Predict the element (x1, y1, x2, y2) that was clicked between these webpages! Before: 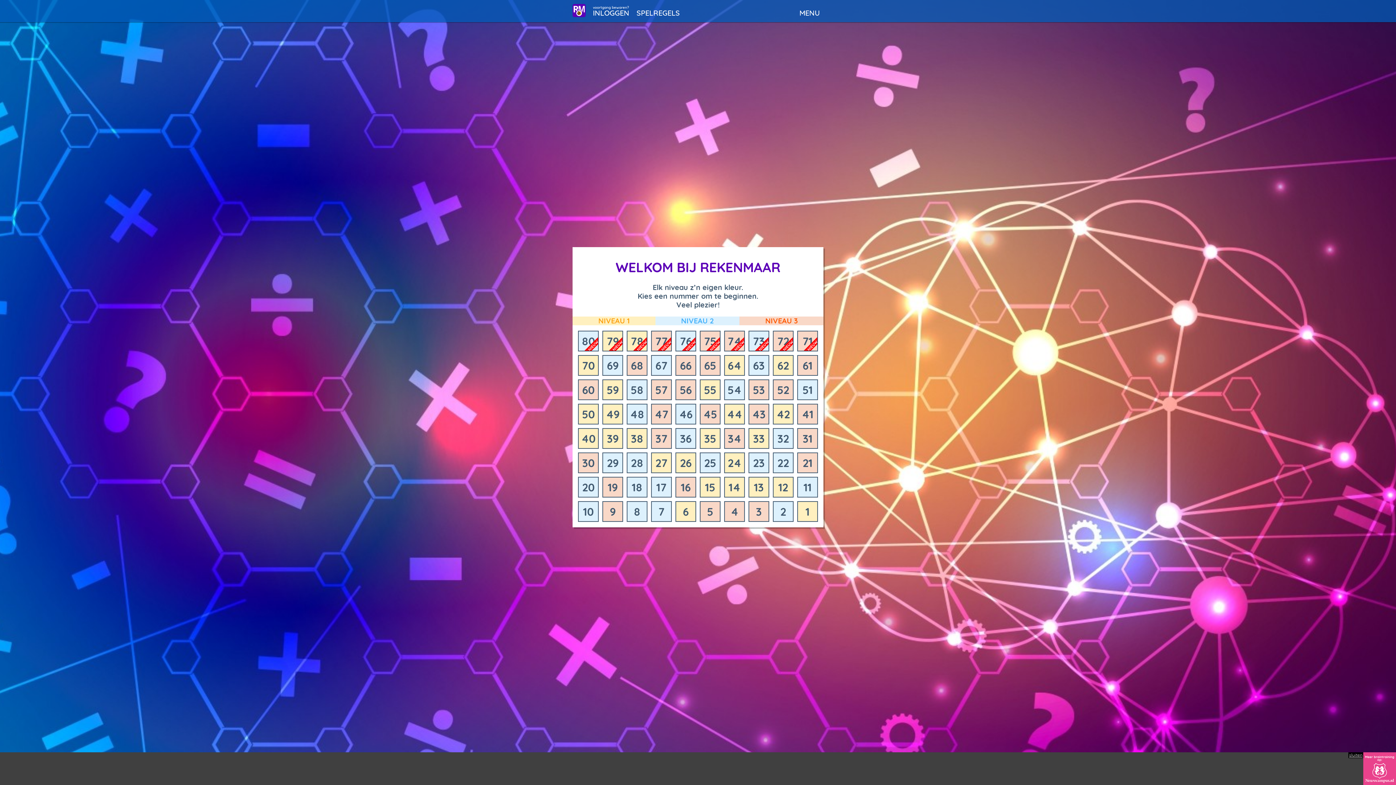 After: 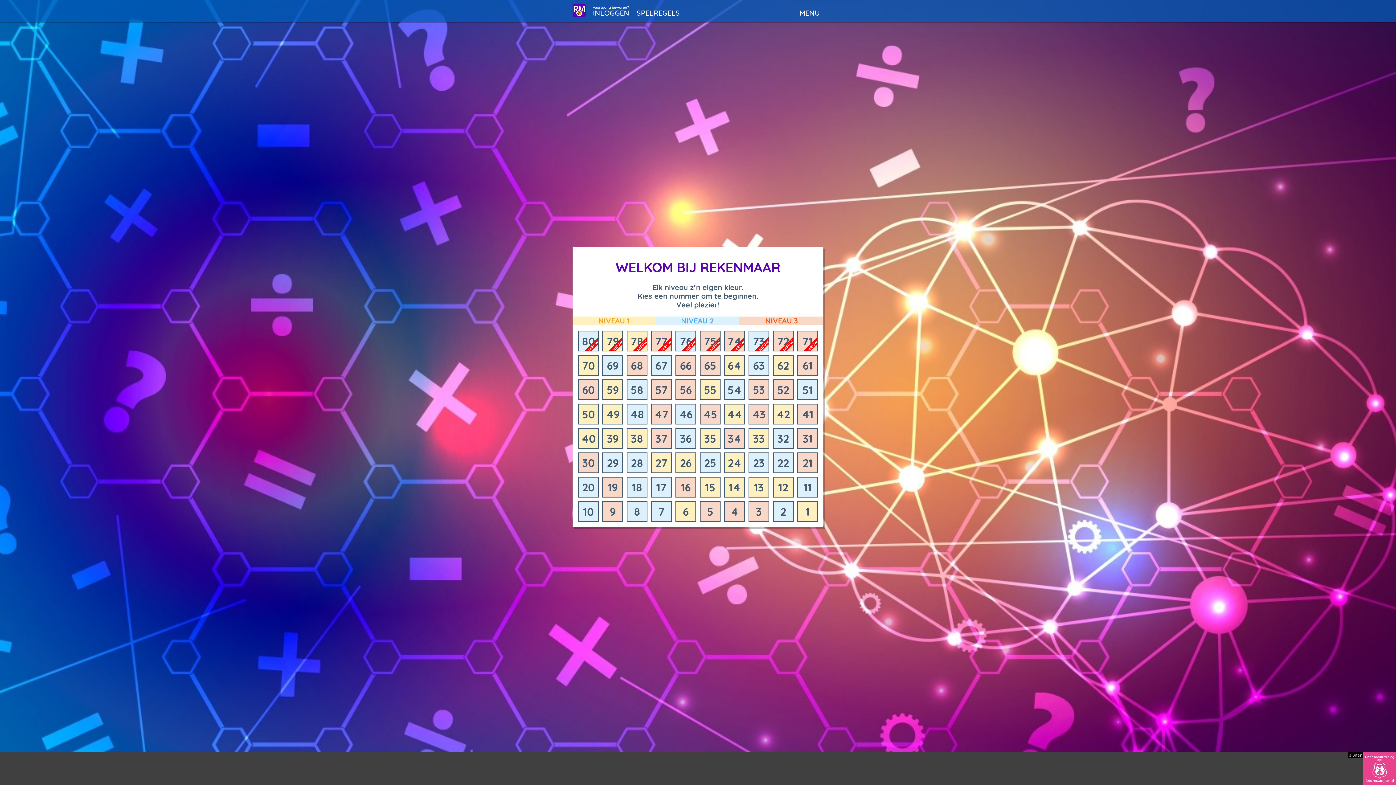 Action: bbox: (572, 9, 585, 18)